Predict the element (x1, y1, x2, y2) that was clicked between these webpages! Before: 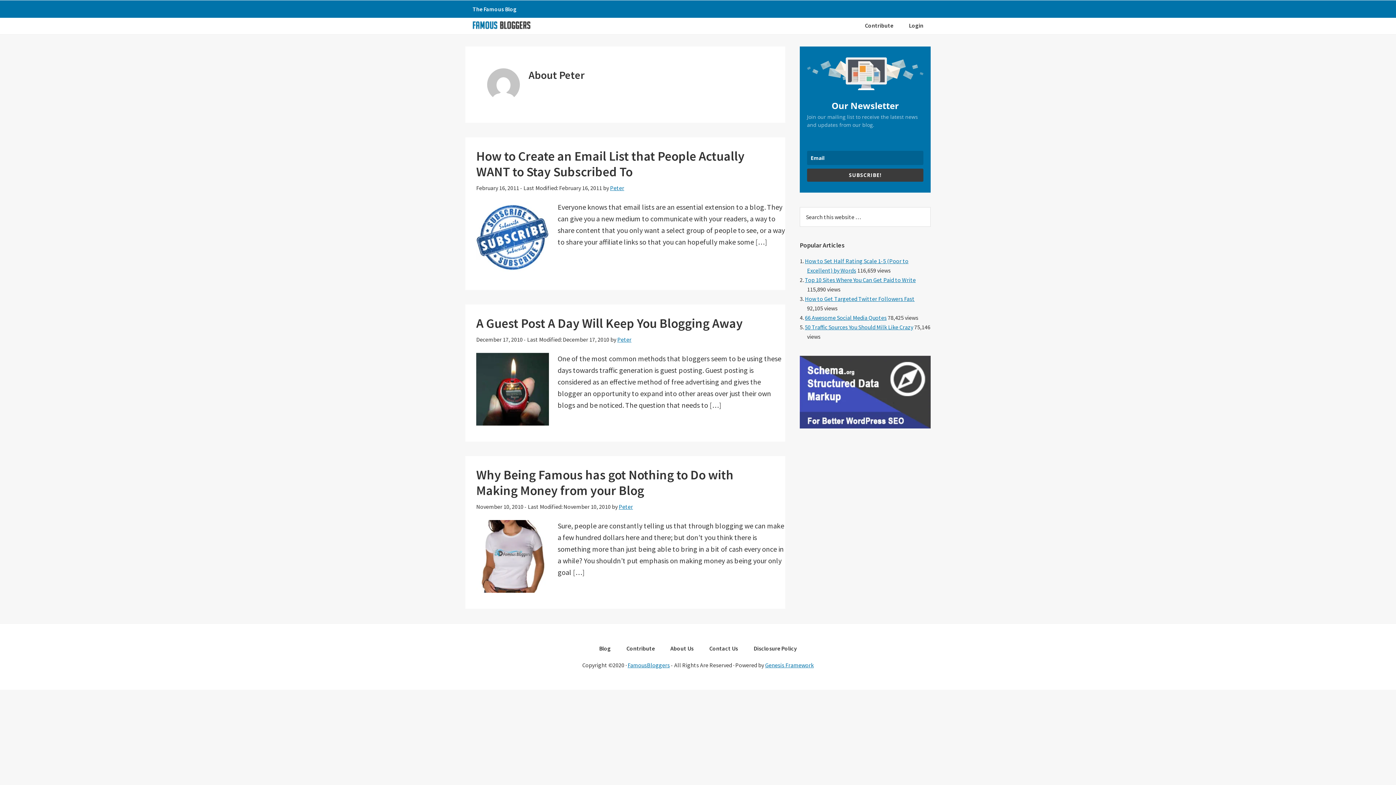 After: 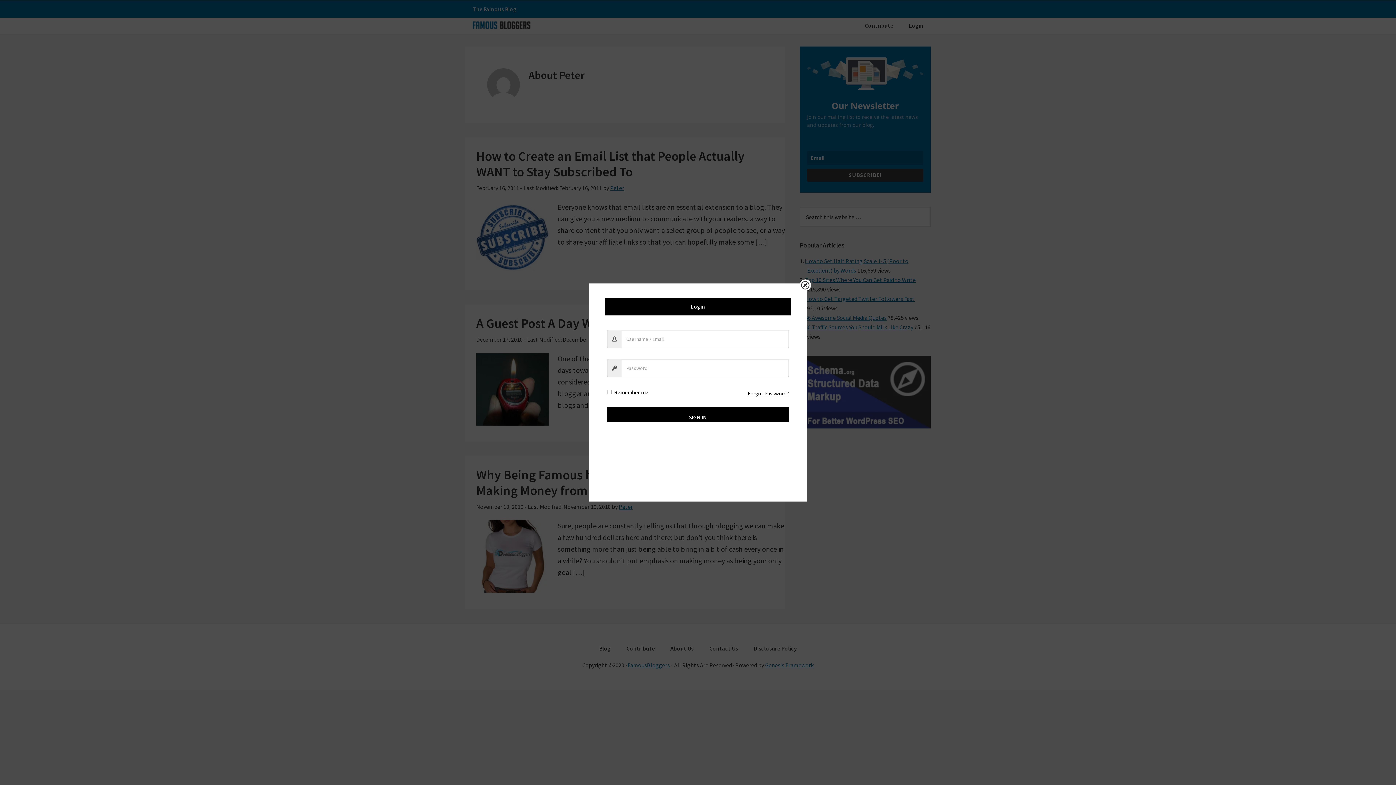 Action: bbox: (901, 16, 930, 34) label: Login